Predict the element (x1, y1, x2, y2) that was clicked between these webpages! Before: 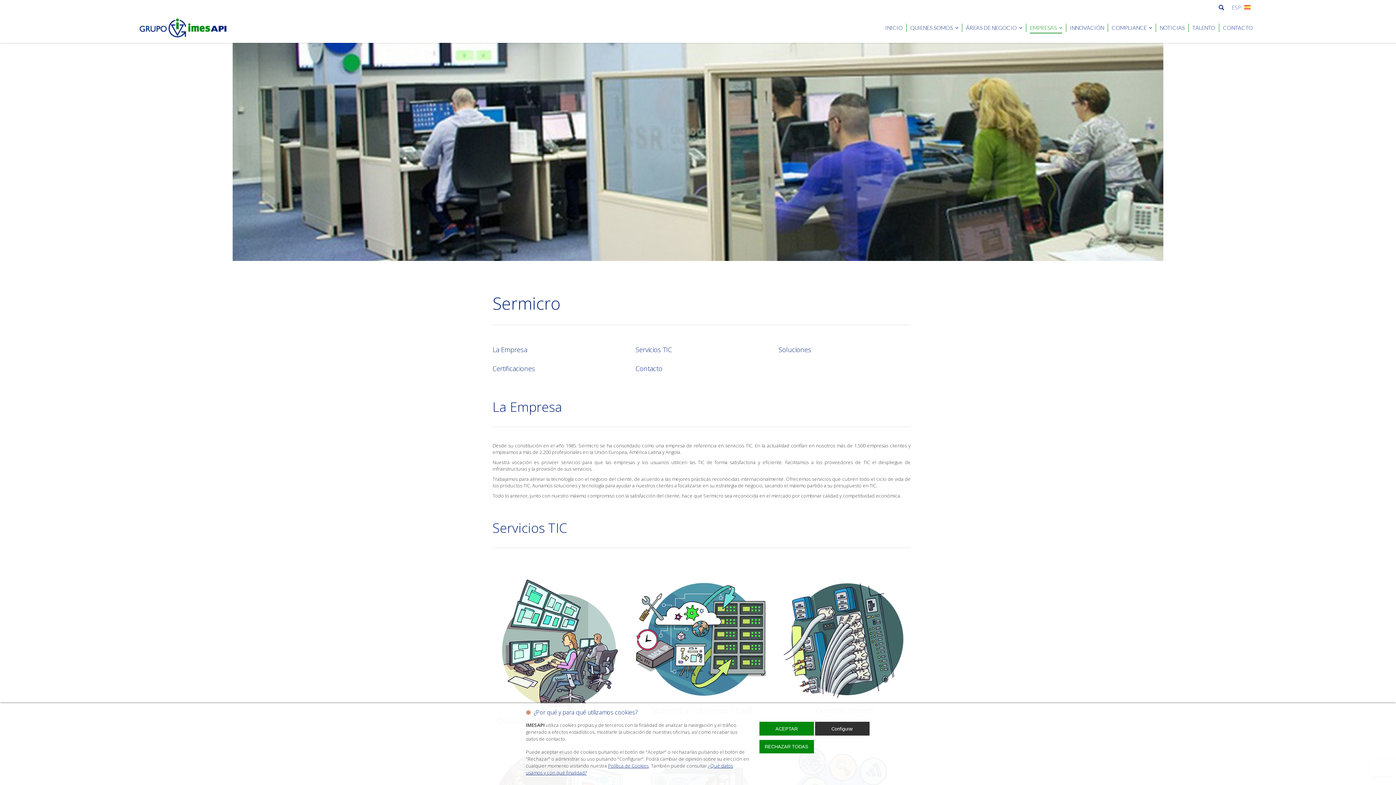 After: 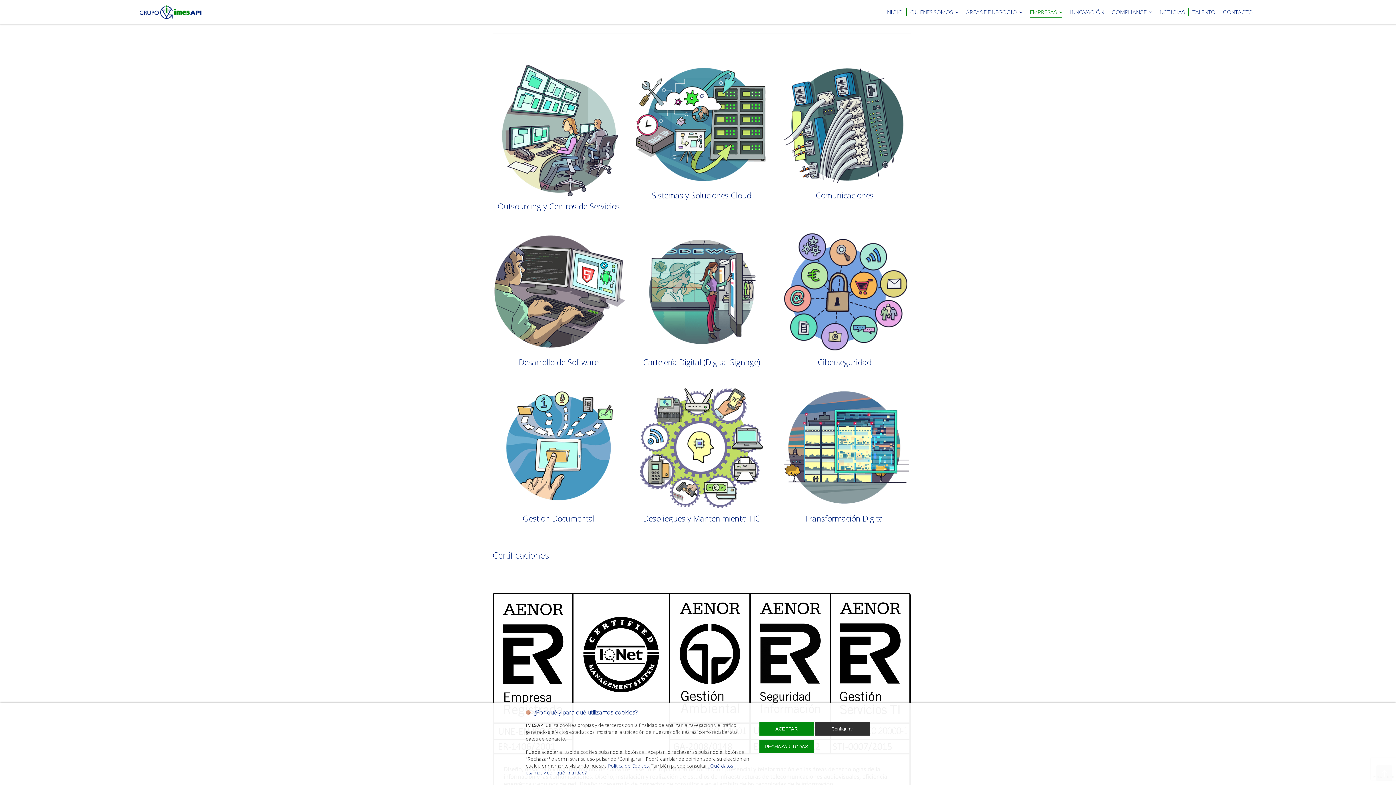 Action: label: Servicios TIC bbox: (635, 345, 672, 354)